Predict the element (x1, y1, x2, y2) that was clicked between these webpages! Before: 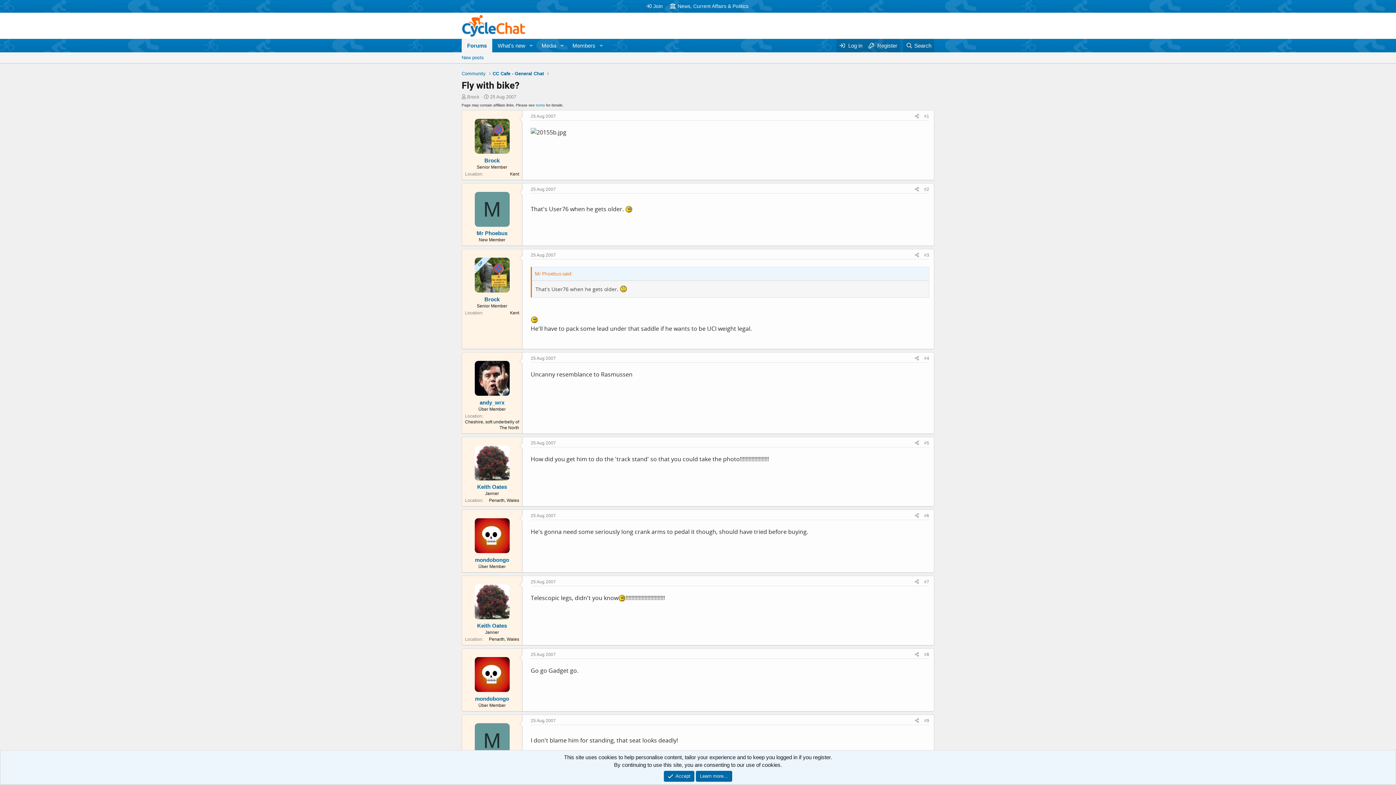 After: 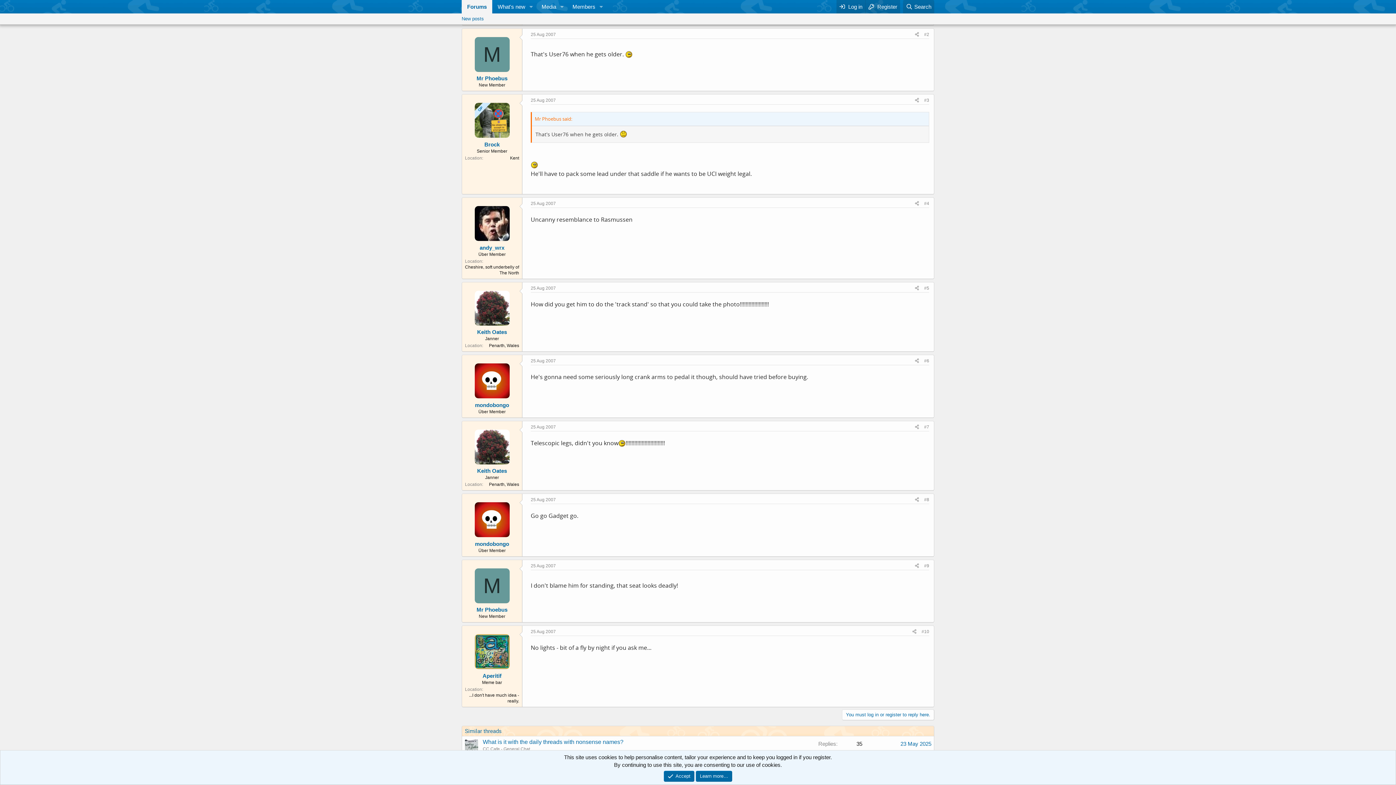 Action: bbox: (924, 186, 929, 191) label: #2